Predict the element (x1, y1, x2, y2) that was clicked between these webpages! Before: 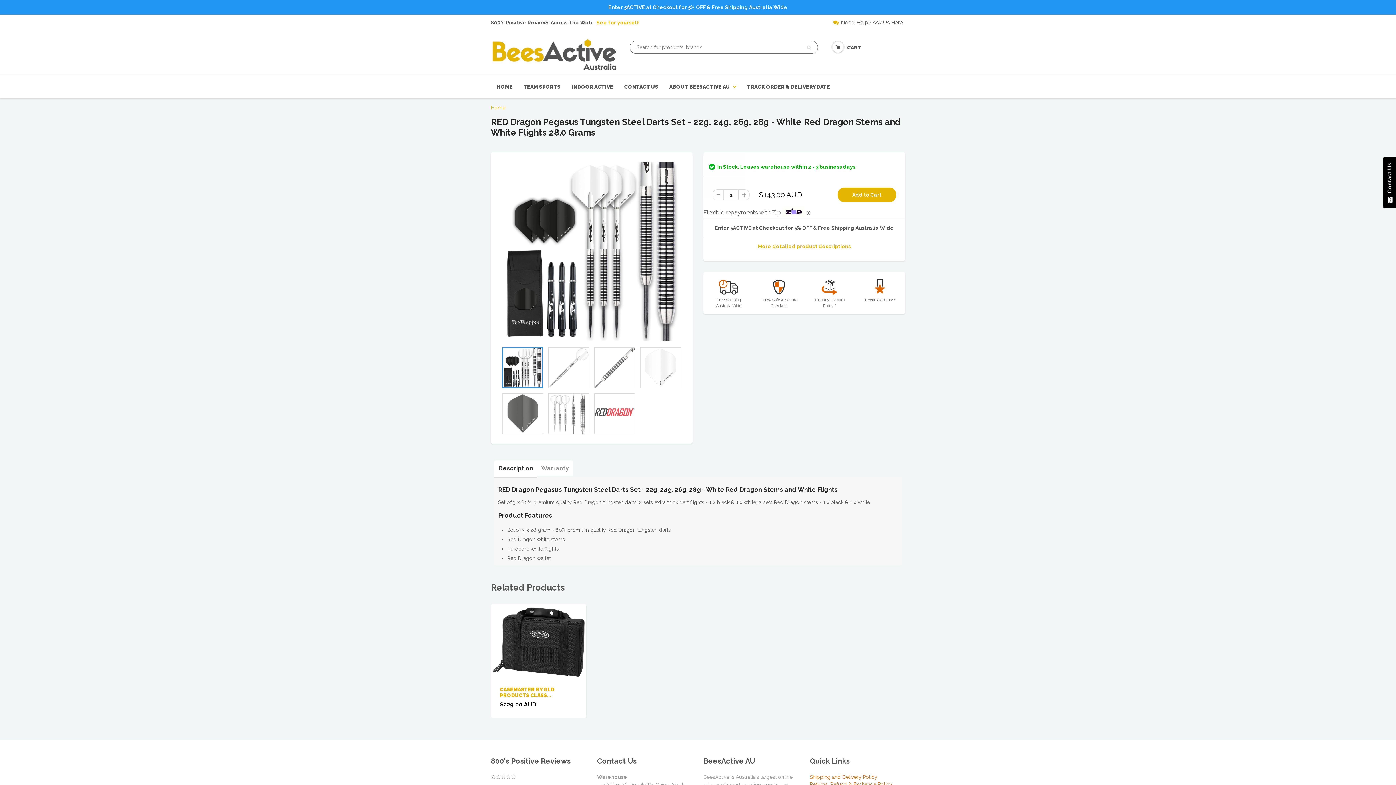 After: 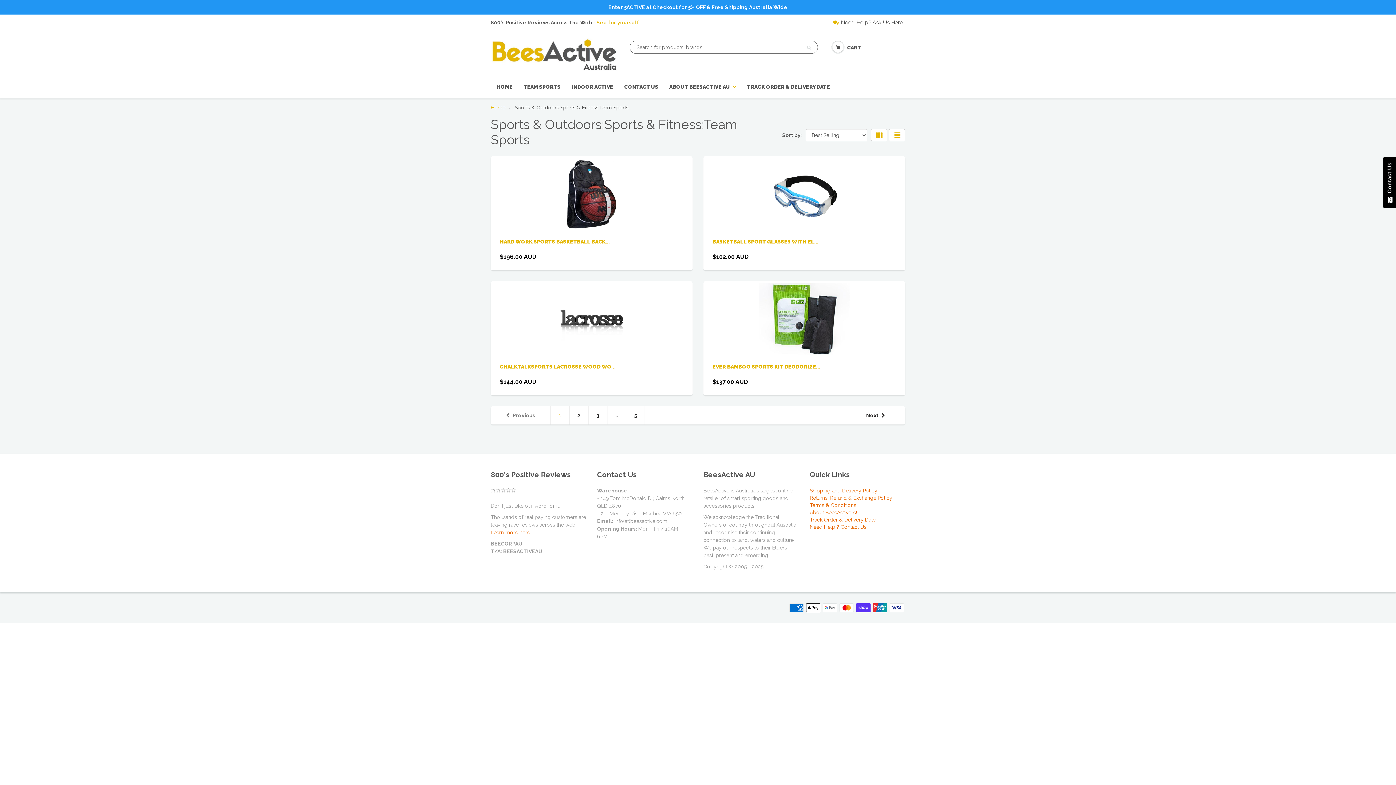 Action: label: TEAM SPORTS bbox: (518, 75, 566, 98)